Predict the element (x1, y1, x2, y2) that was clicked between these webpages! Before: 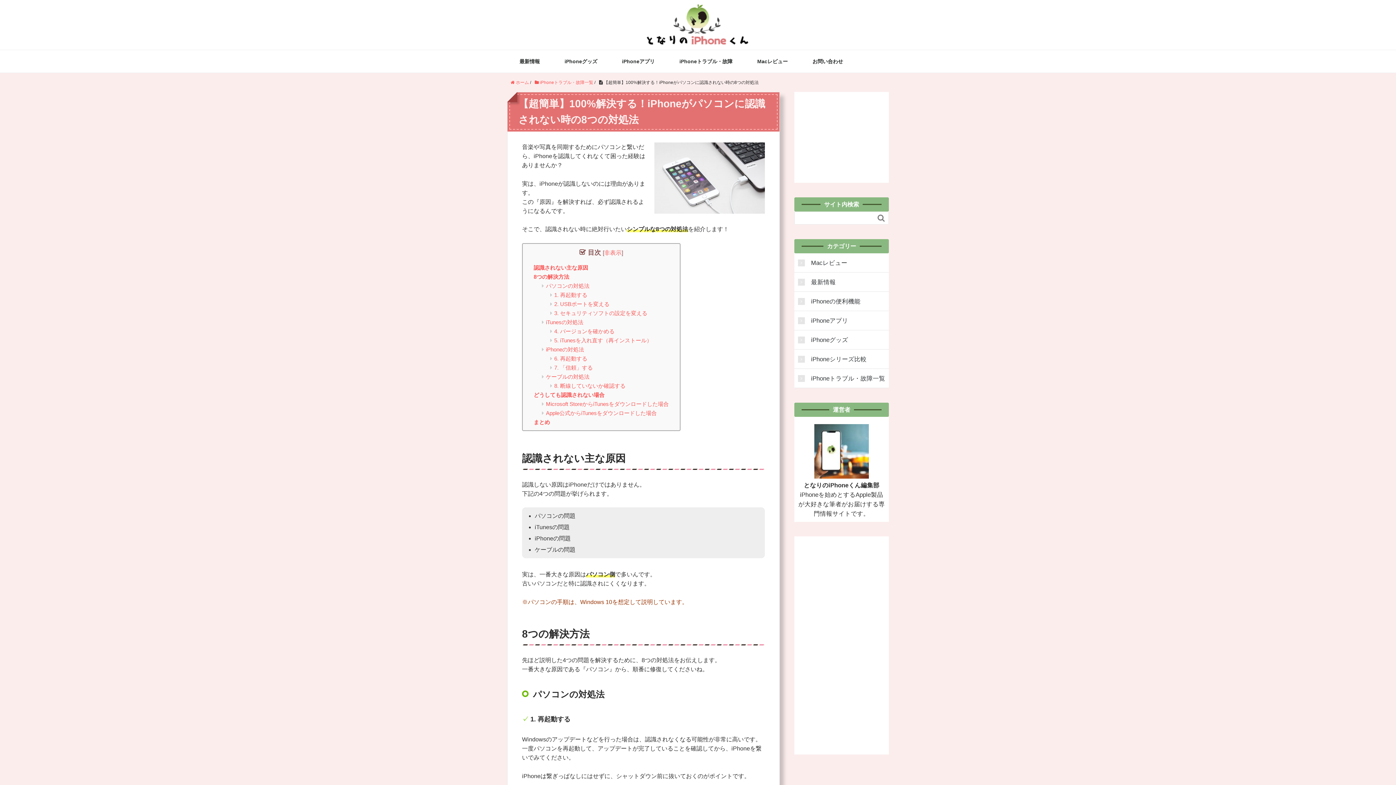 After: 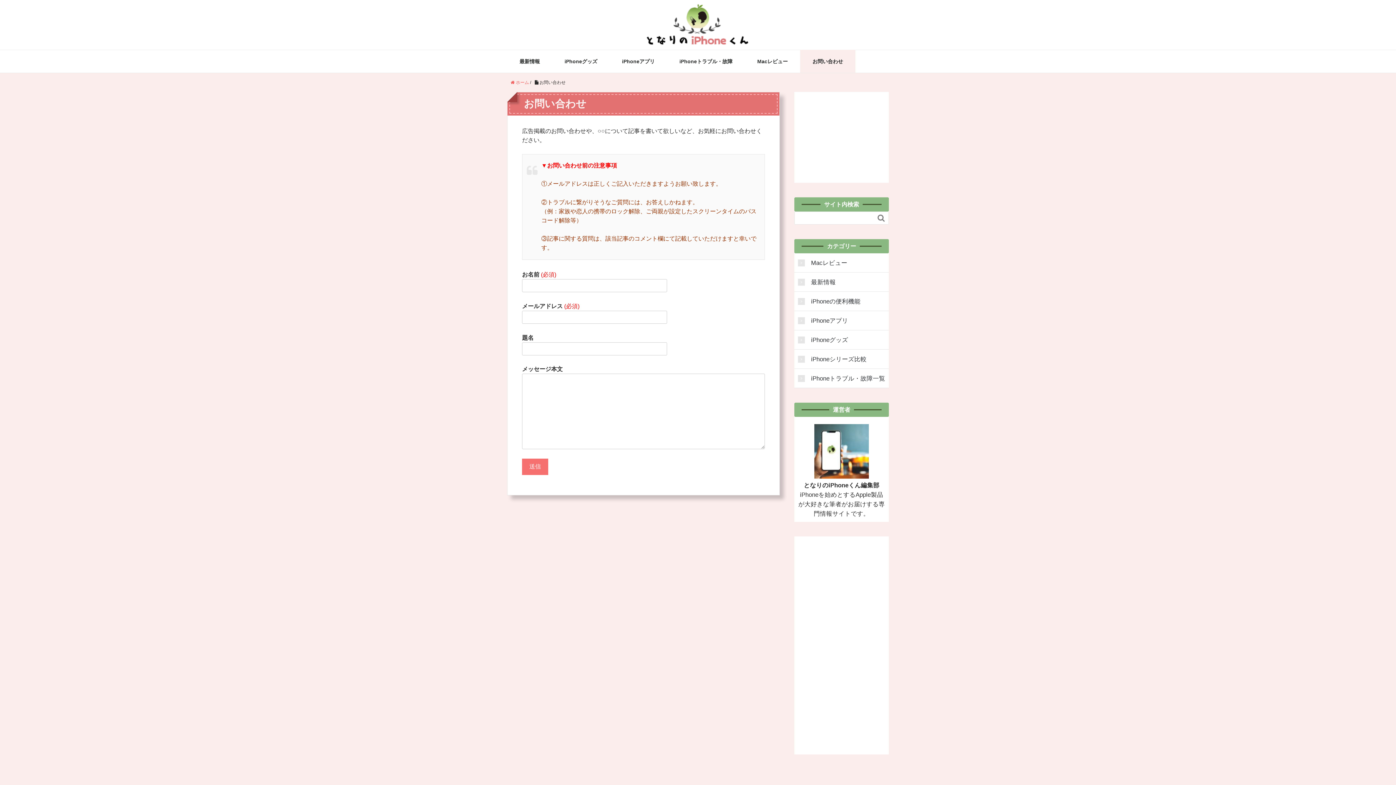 Action: label: お問い合わせ bbox: (800, 49, 855, 72)